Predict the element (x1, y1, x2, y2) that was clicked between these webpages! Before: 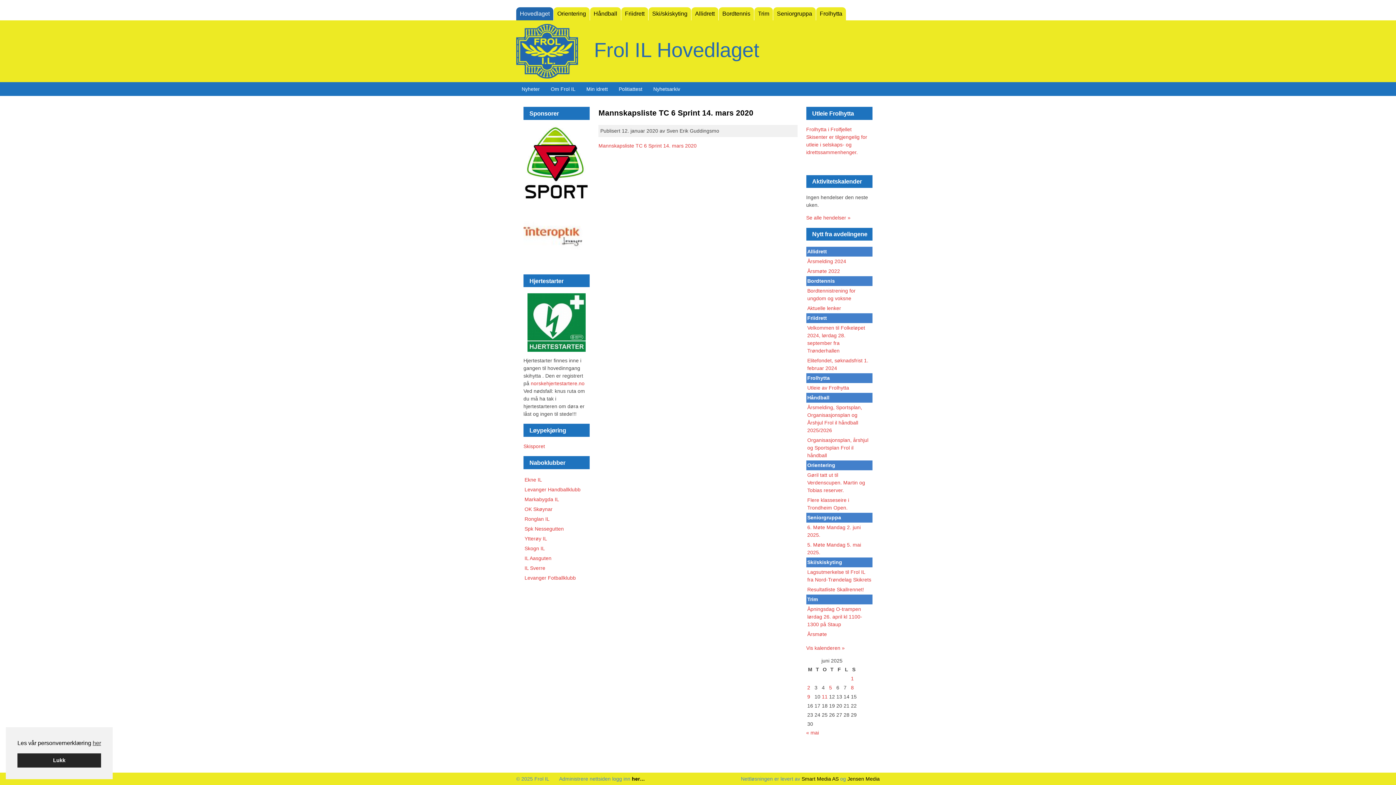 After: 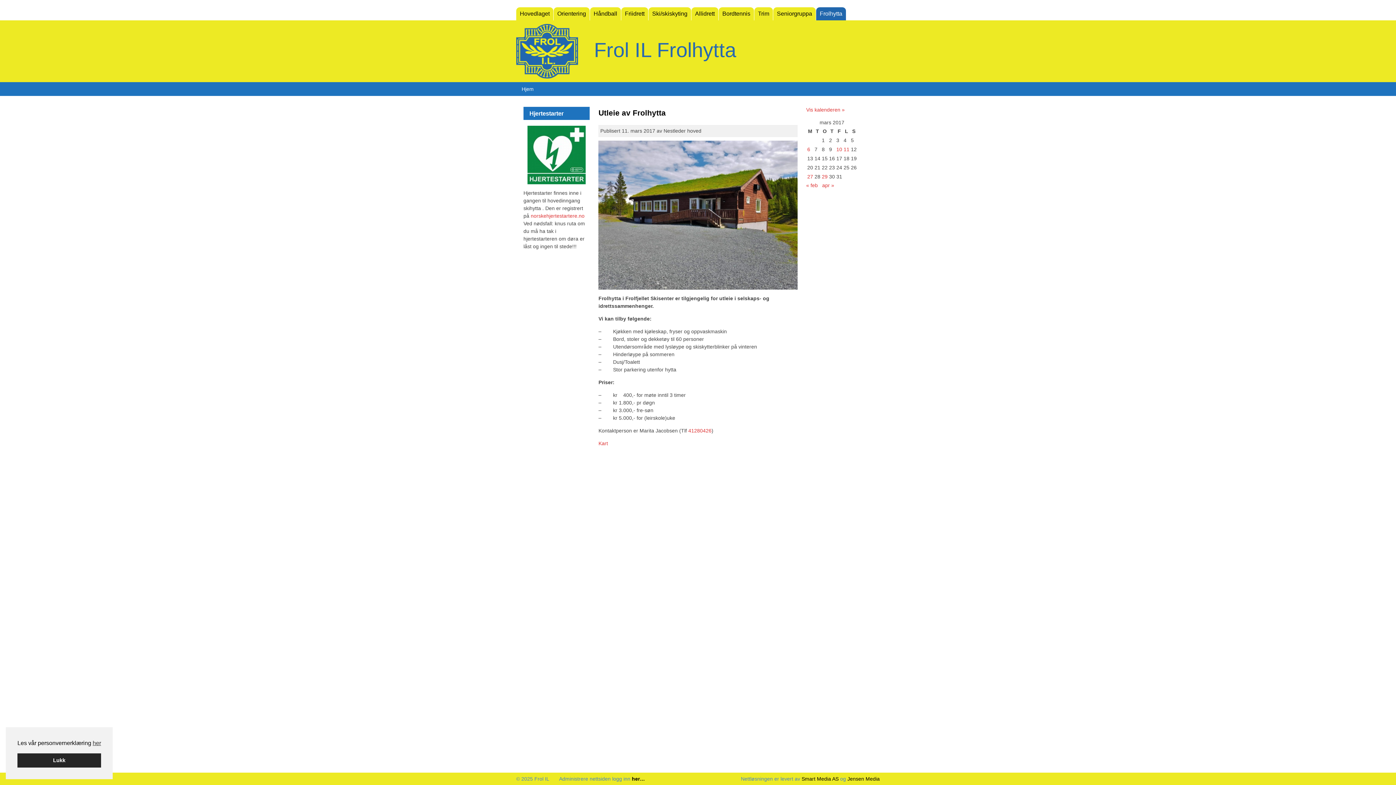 Action: bbox: (807, 384, 849, 390) label: Utleie av Frolhytta